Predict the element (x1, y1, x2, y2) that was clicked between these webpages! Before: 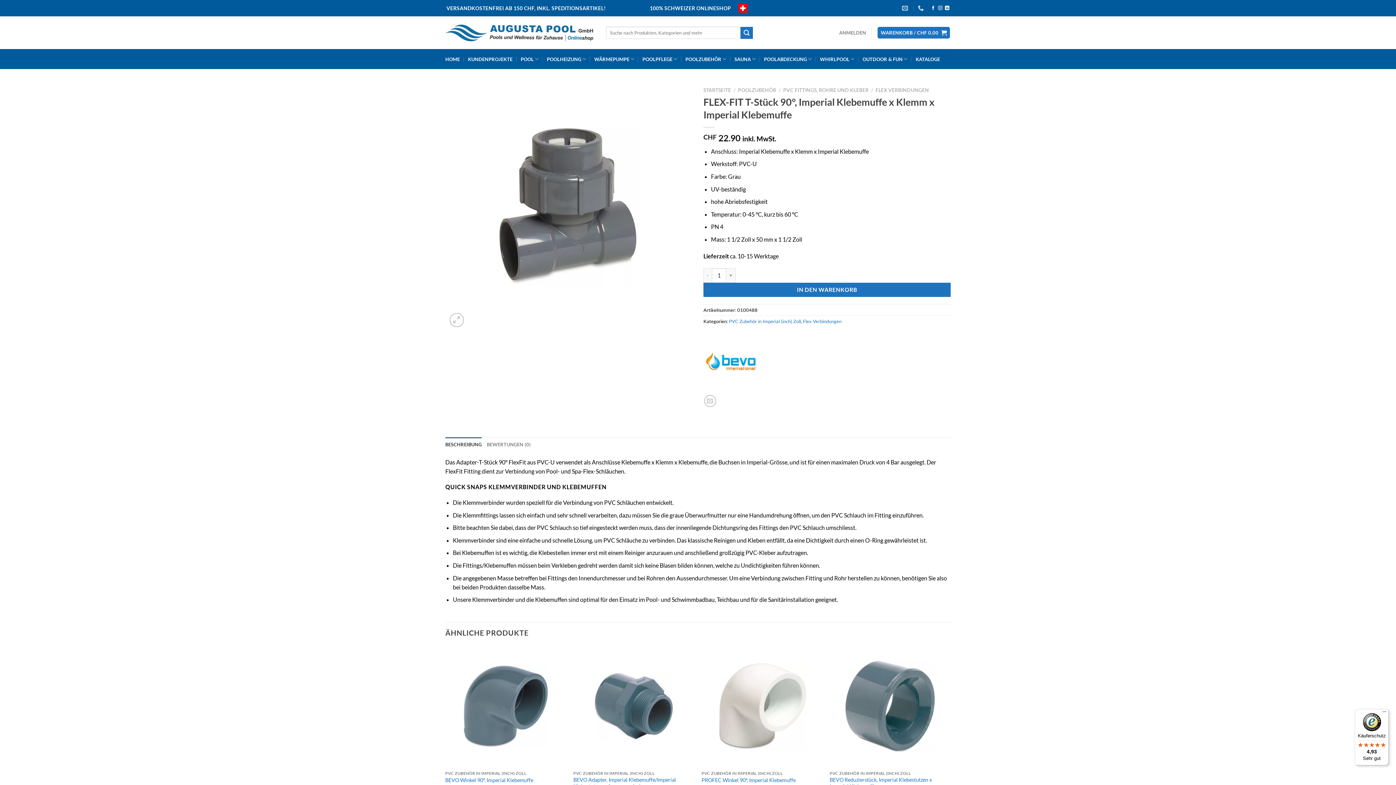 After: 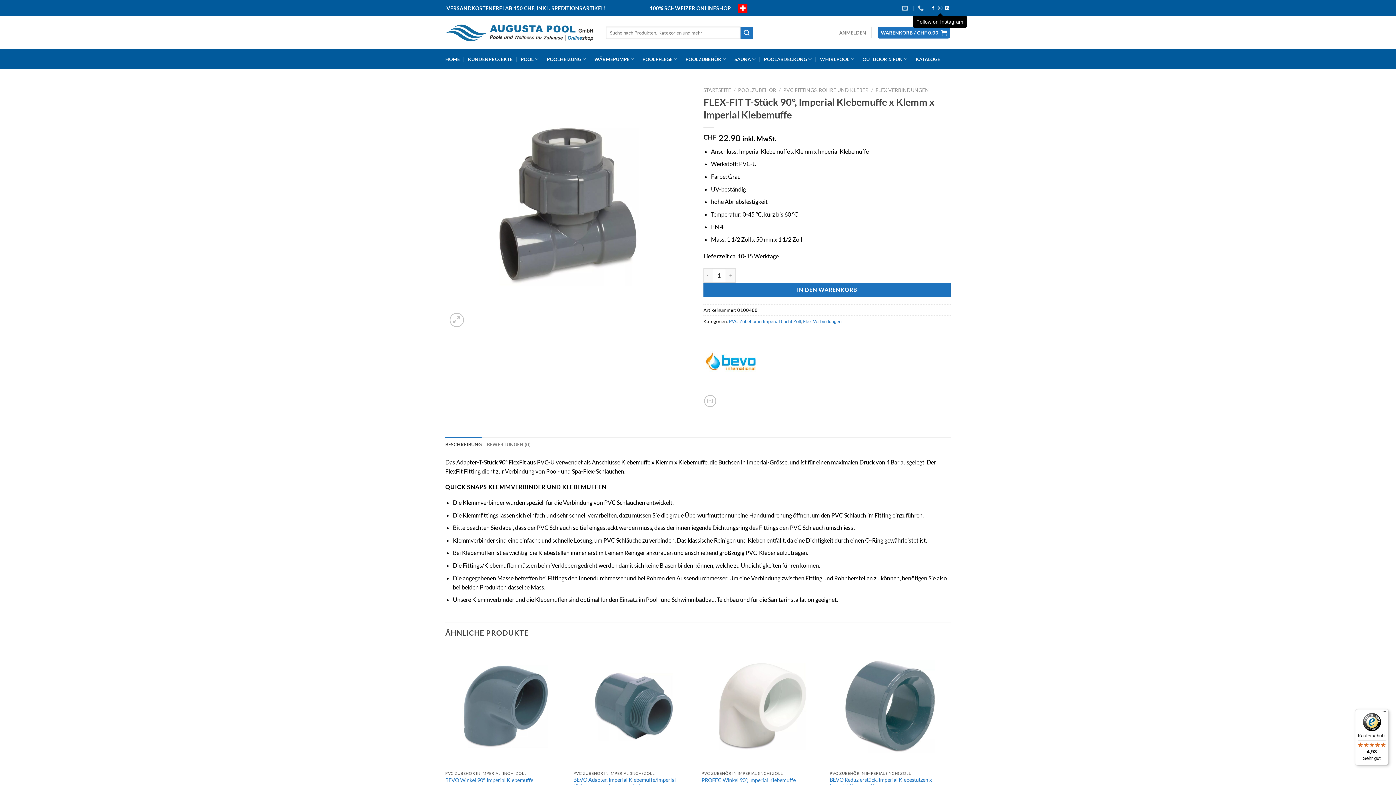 Action: bbox: (938, 5, 942, 10) label: Follow on Instagram